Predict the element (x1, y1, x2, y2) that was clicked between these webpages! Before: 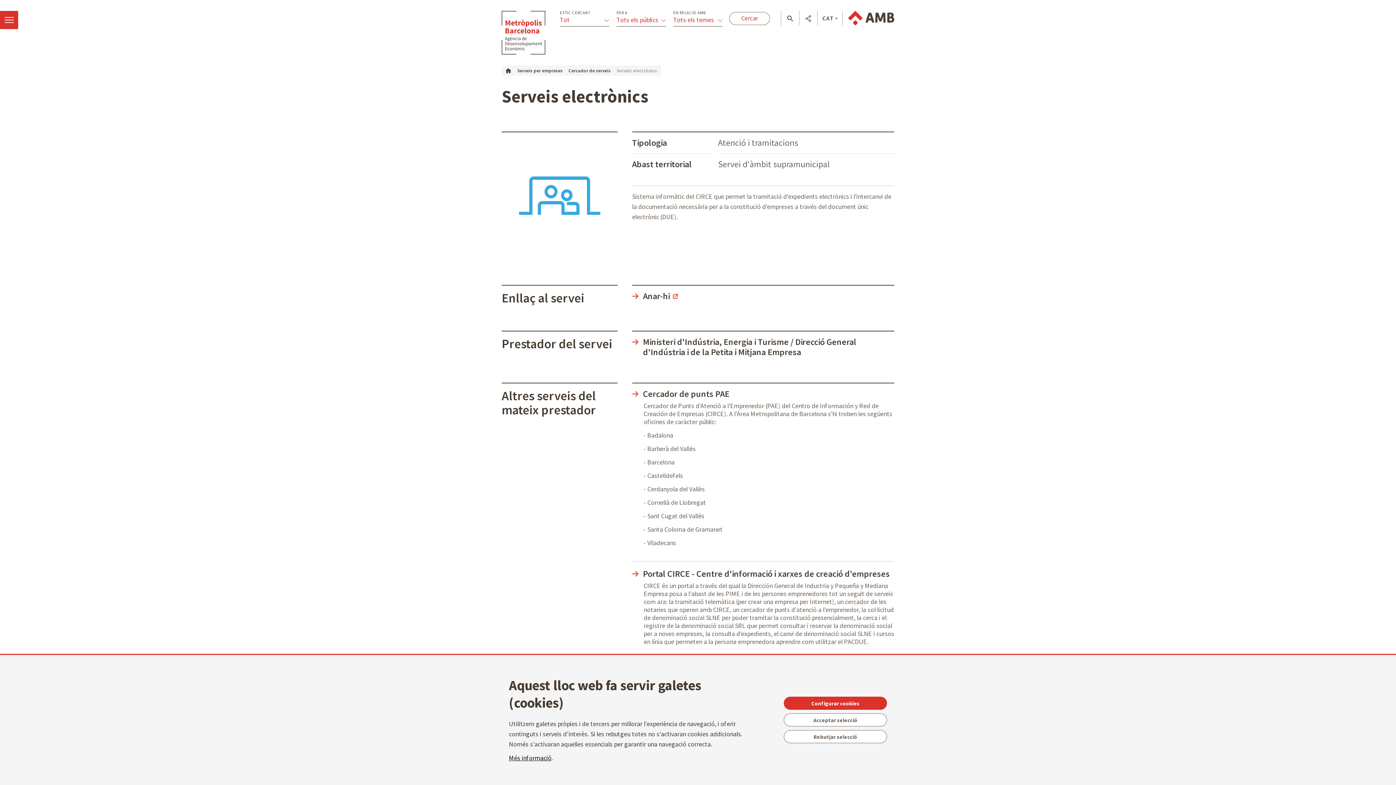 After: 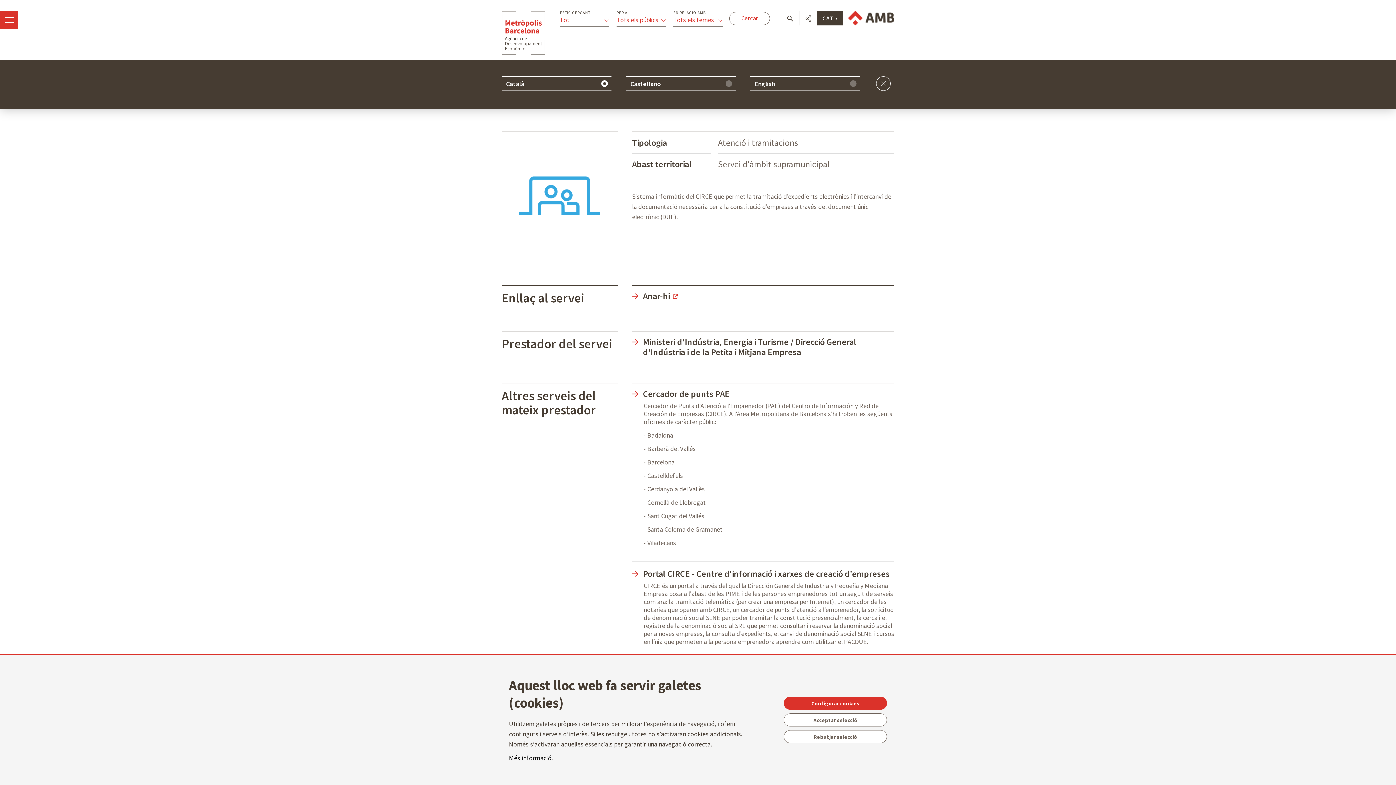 Action: bbox: (817, 10, 842, 25) label: CAT